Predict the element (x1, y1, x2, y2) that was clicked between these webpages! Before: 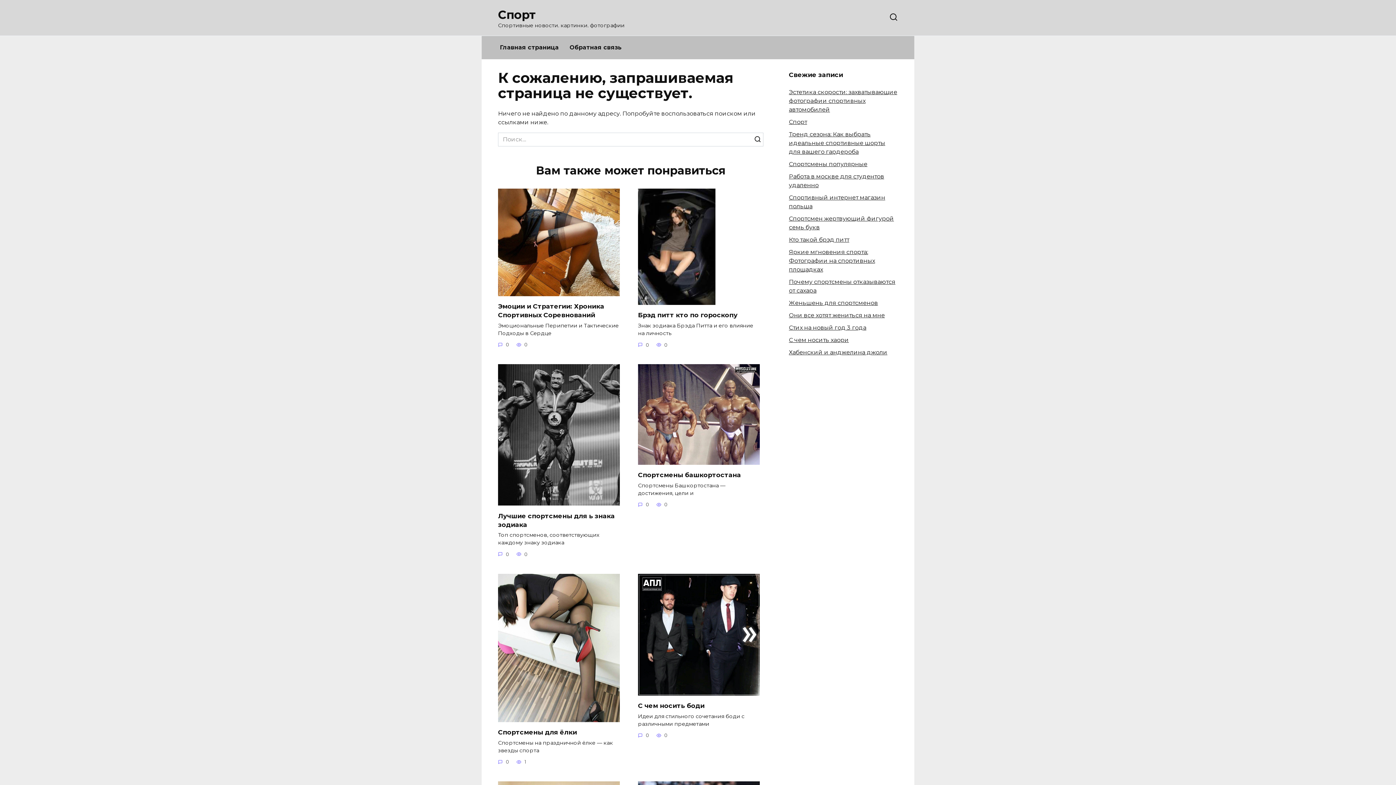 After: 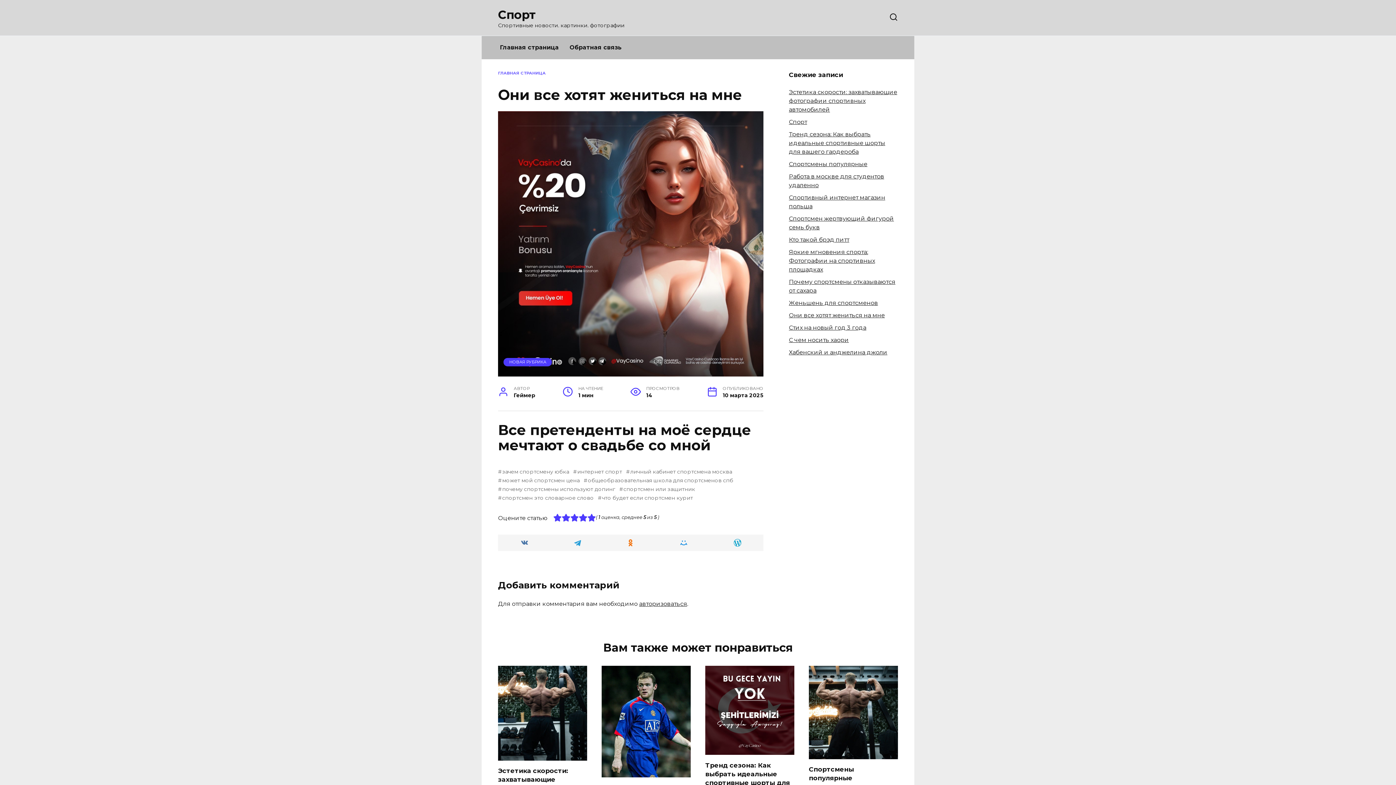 Action: bbox: (789, 311, 885, 318) label: Они все хотят жениться на мне